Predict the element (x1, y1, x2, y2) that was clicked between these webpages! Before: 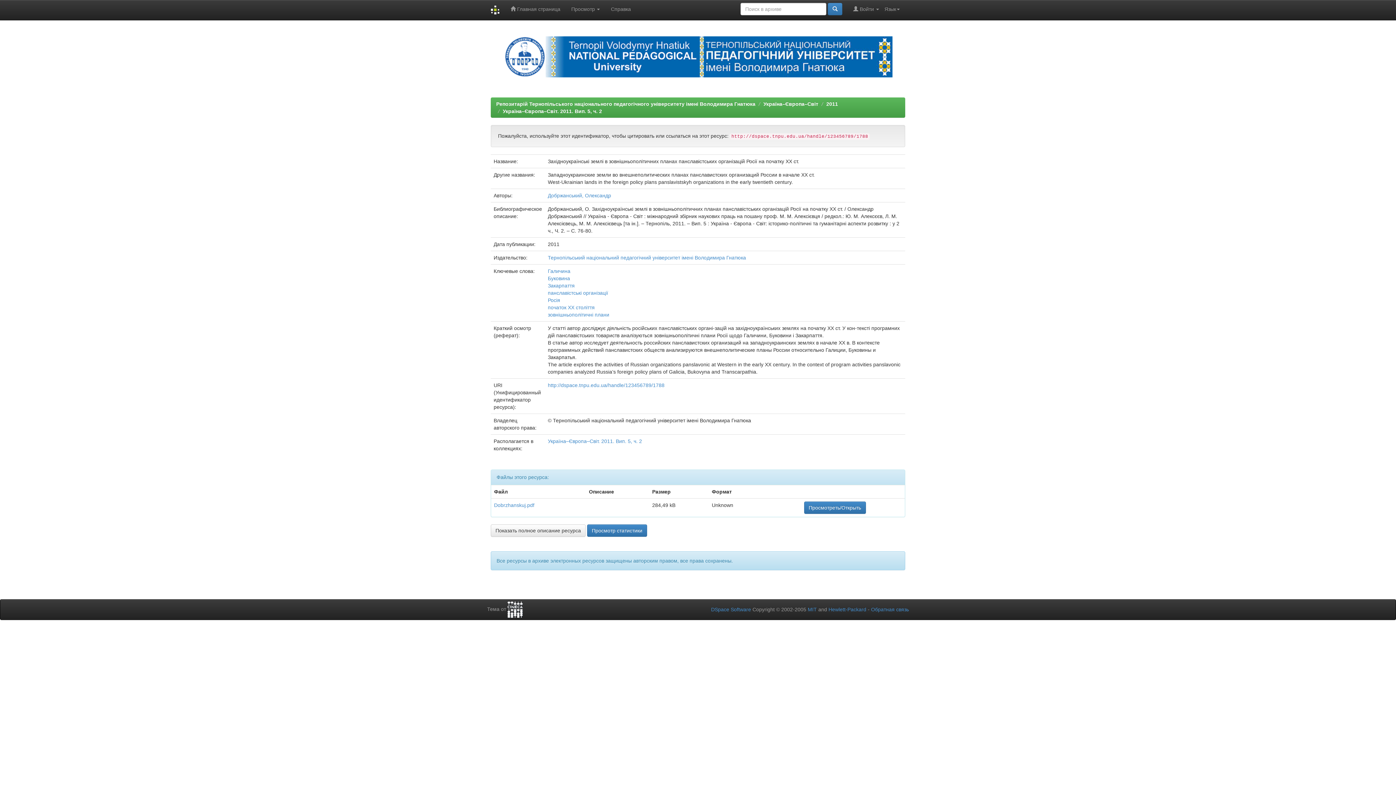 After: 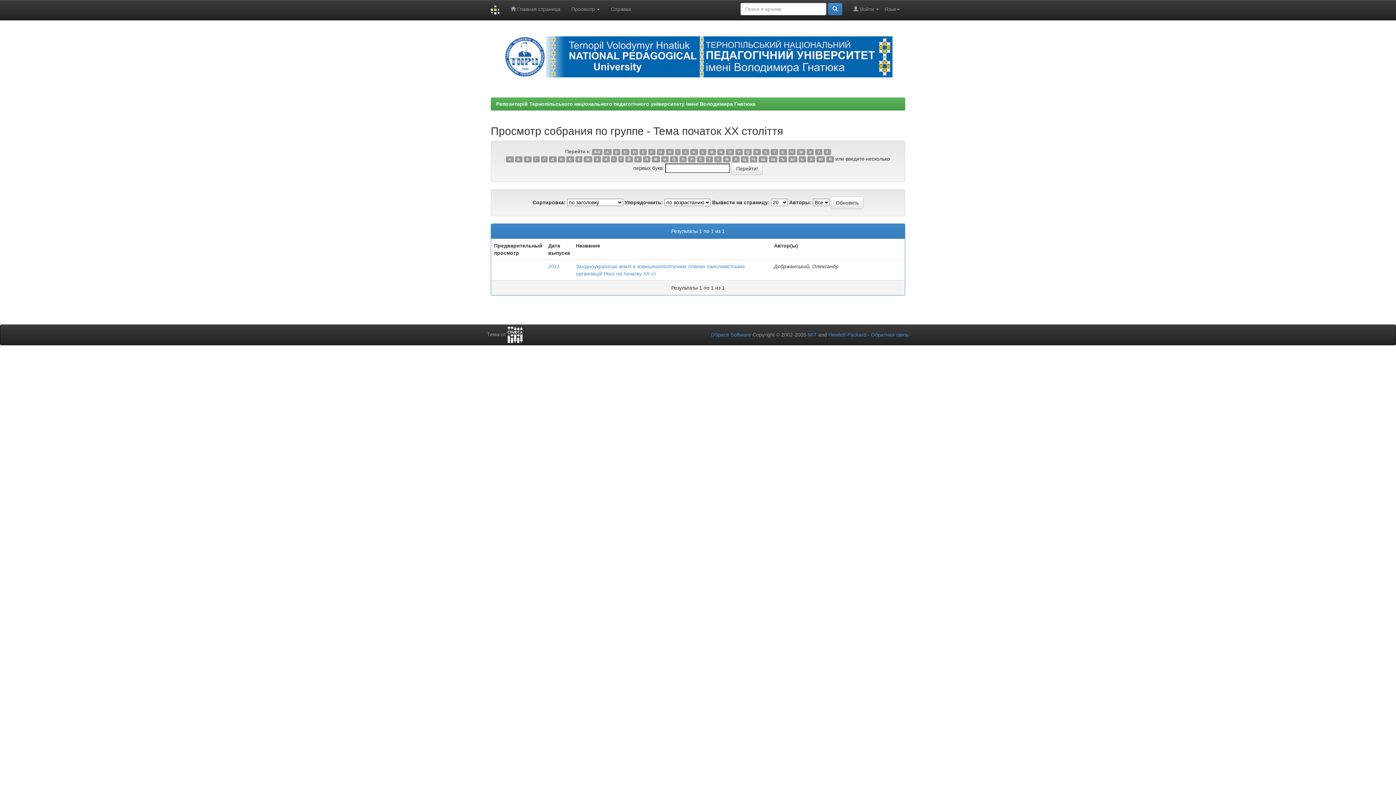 Action: bbox: (548, 304, 594, 310) label: початок ХХ століття